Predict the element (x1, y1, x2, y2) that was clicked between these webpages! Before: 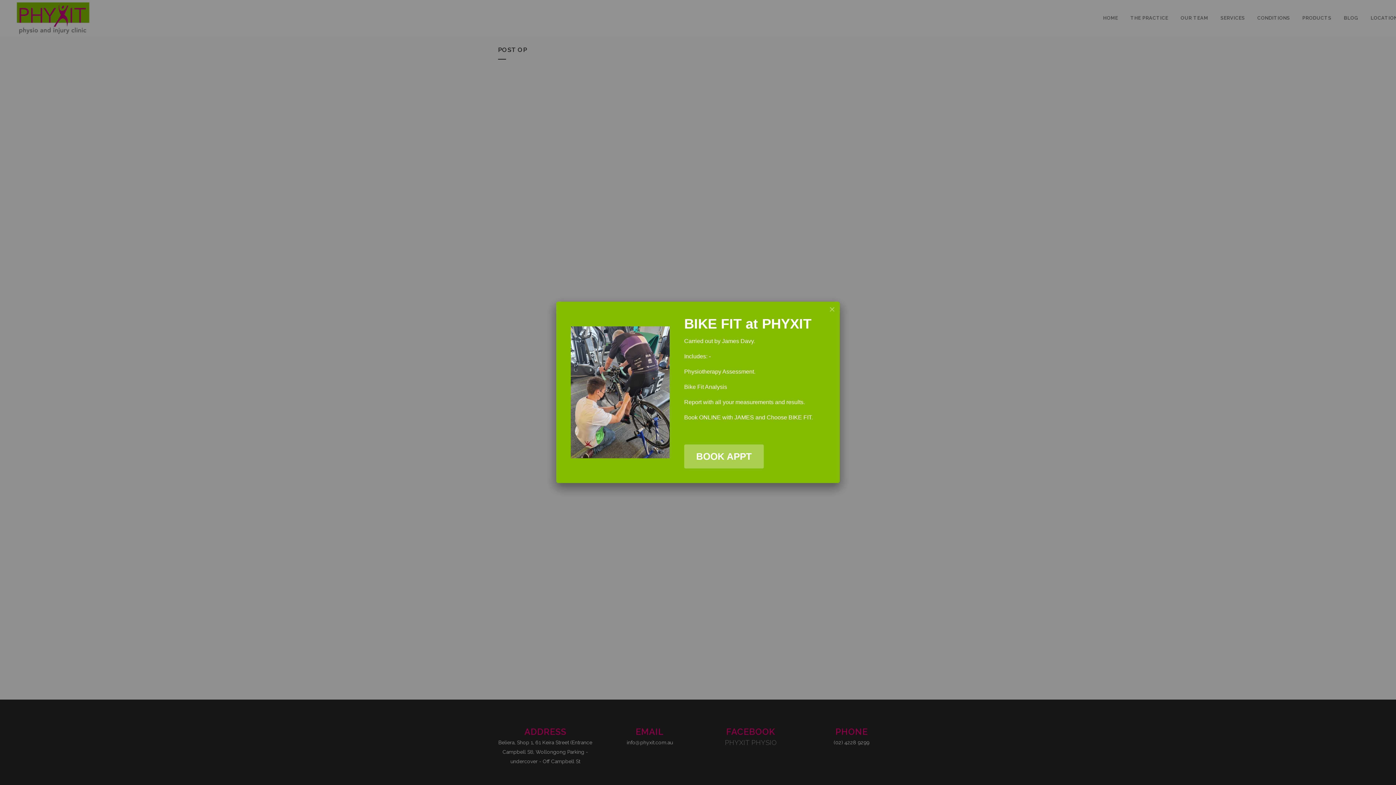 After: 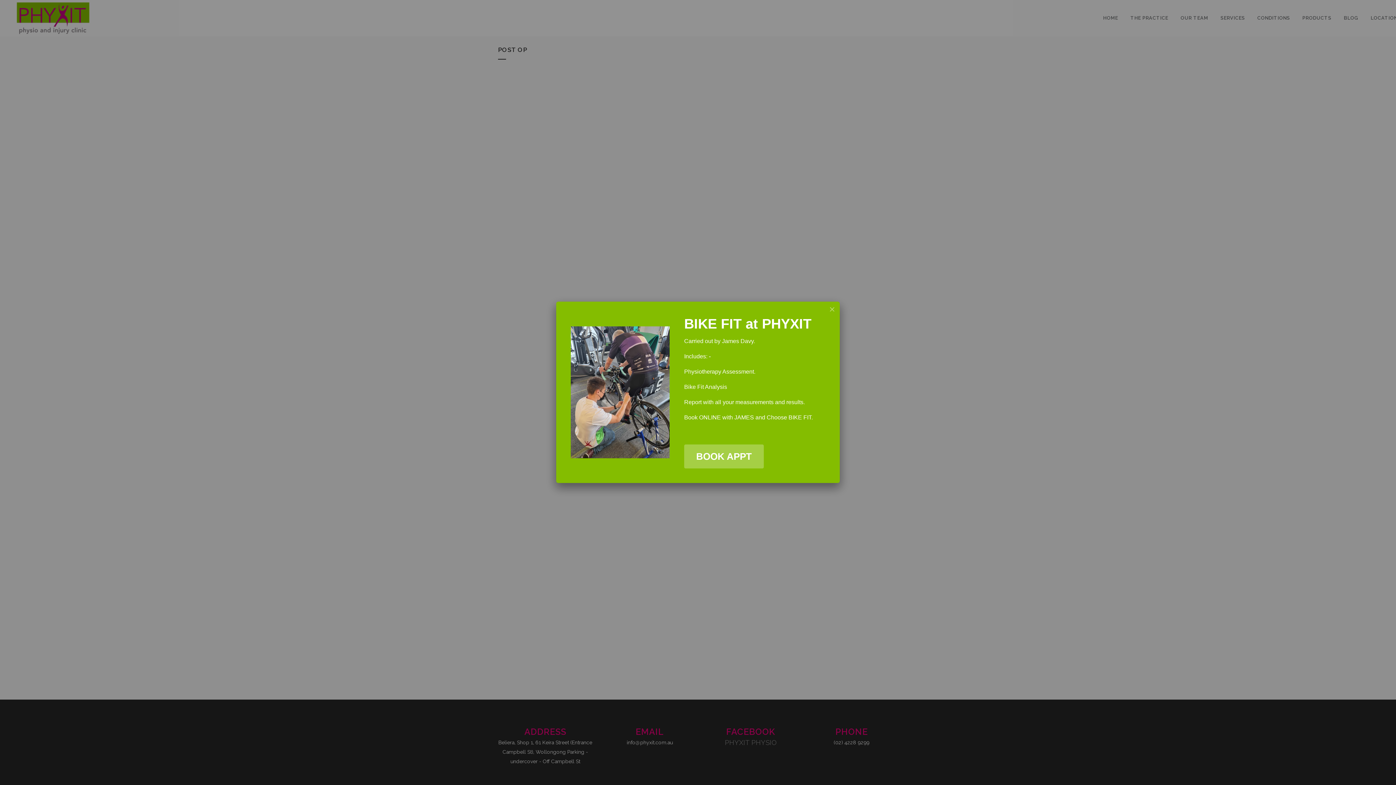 Action: bbox: (684, 444, 764, 468) label: BOOK APPT